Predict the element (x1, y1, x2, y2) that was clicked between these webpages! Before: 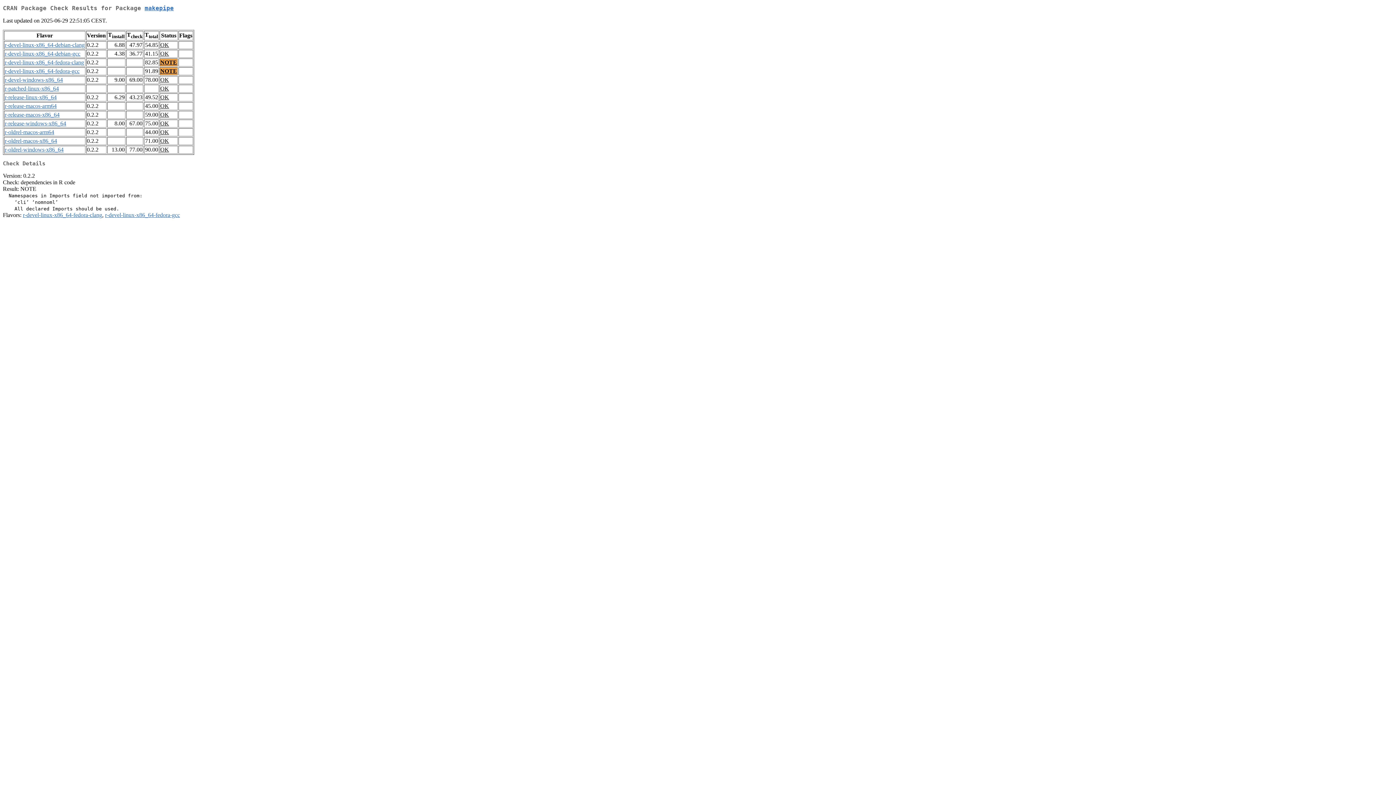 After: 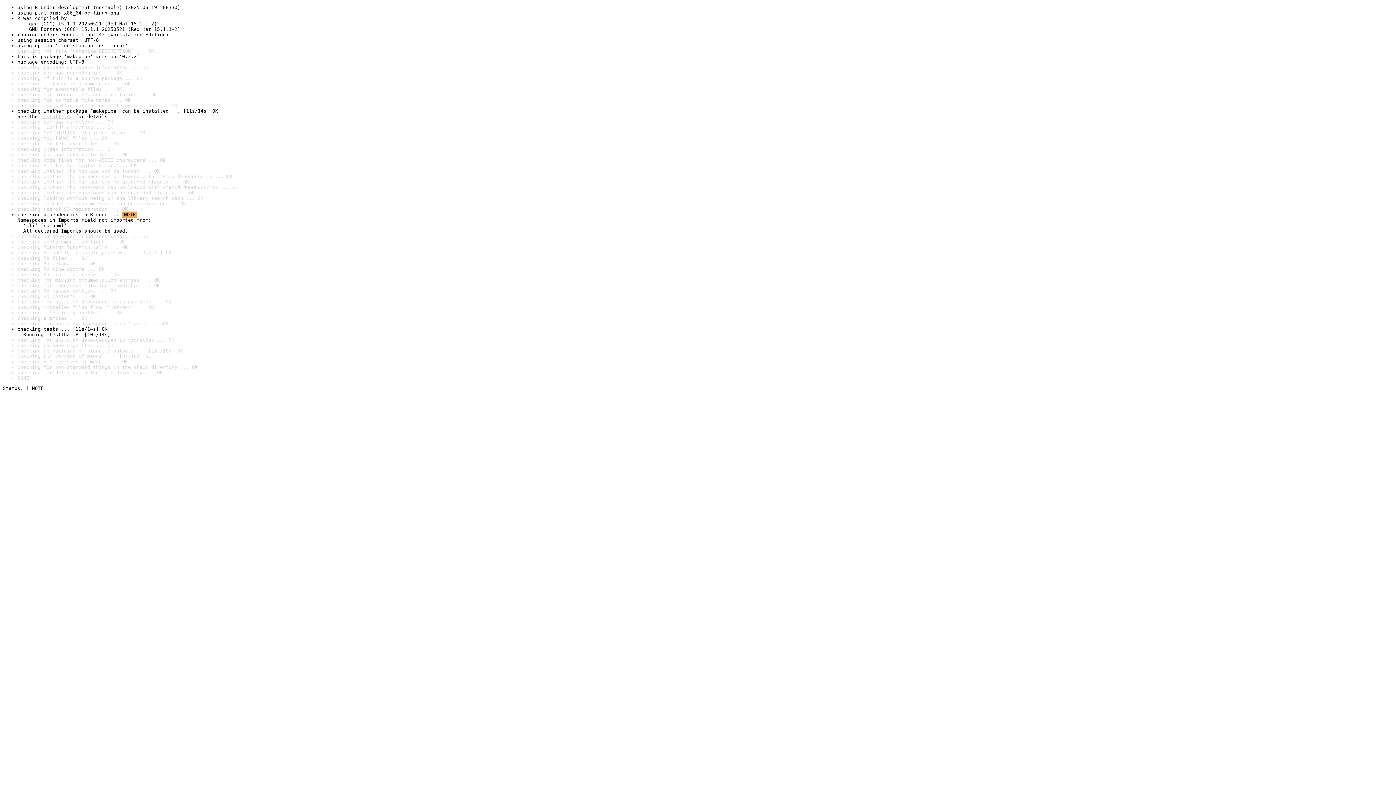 Action: bbox: (160, 68, 177, 74) label: NOTE